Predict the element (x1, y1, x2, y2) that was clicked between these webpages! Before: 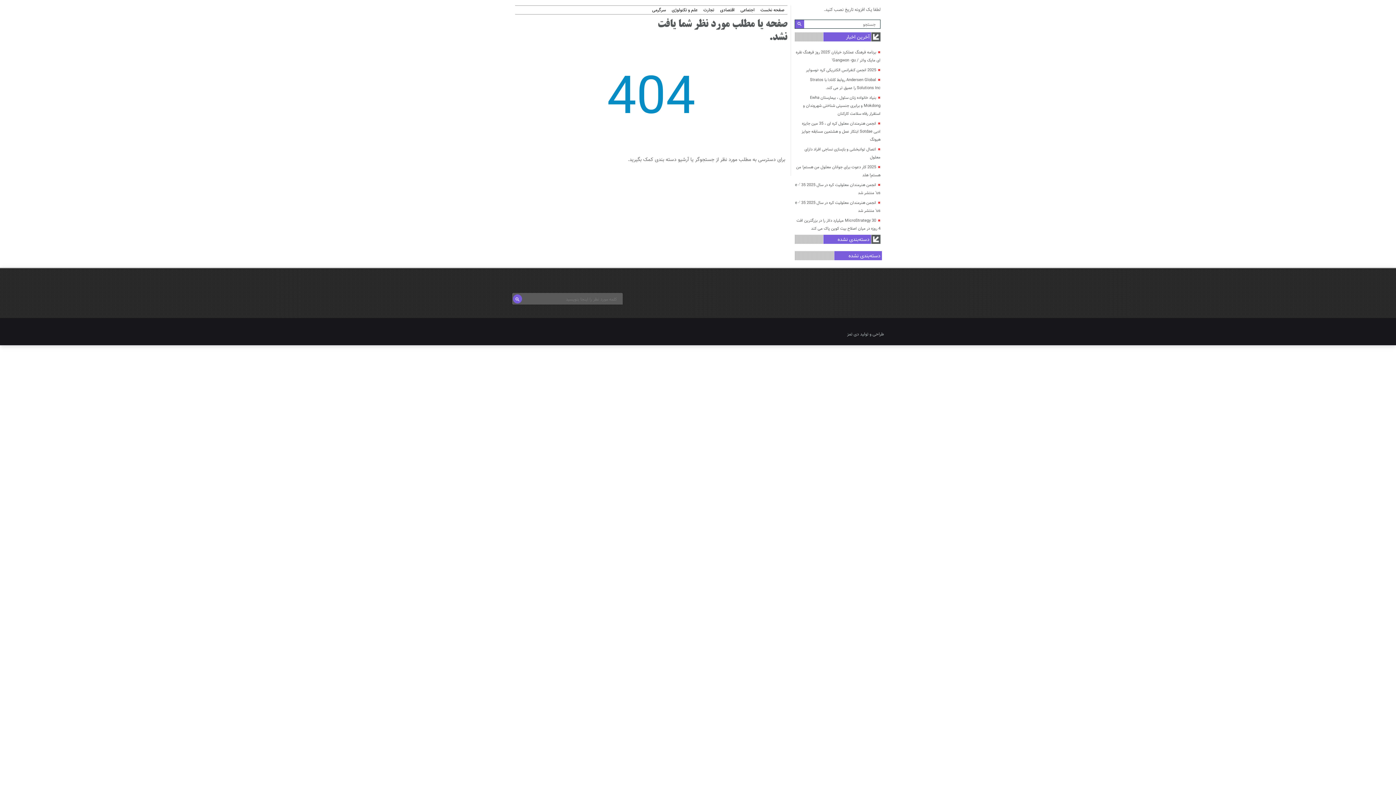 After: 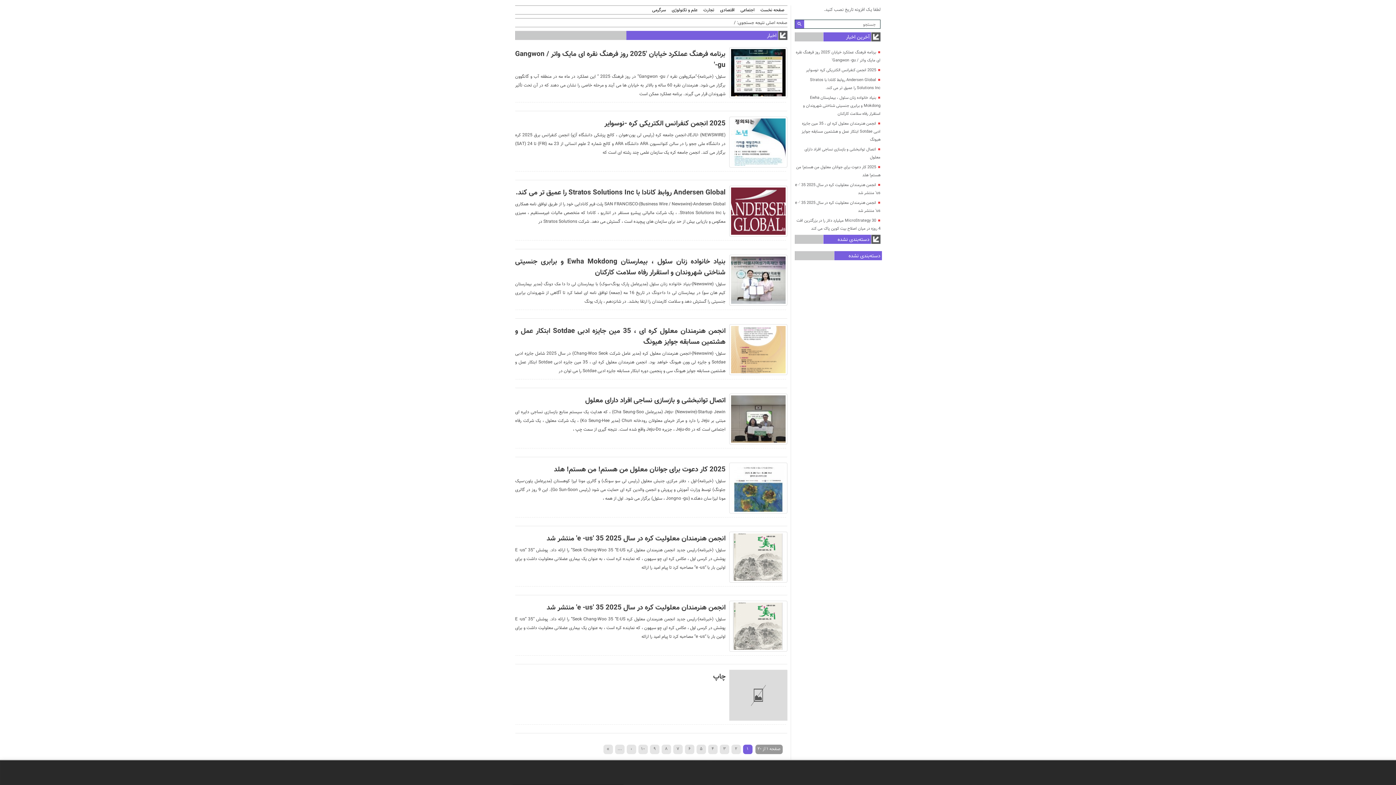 Action: bbox: (513, 294, 522, 303)